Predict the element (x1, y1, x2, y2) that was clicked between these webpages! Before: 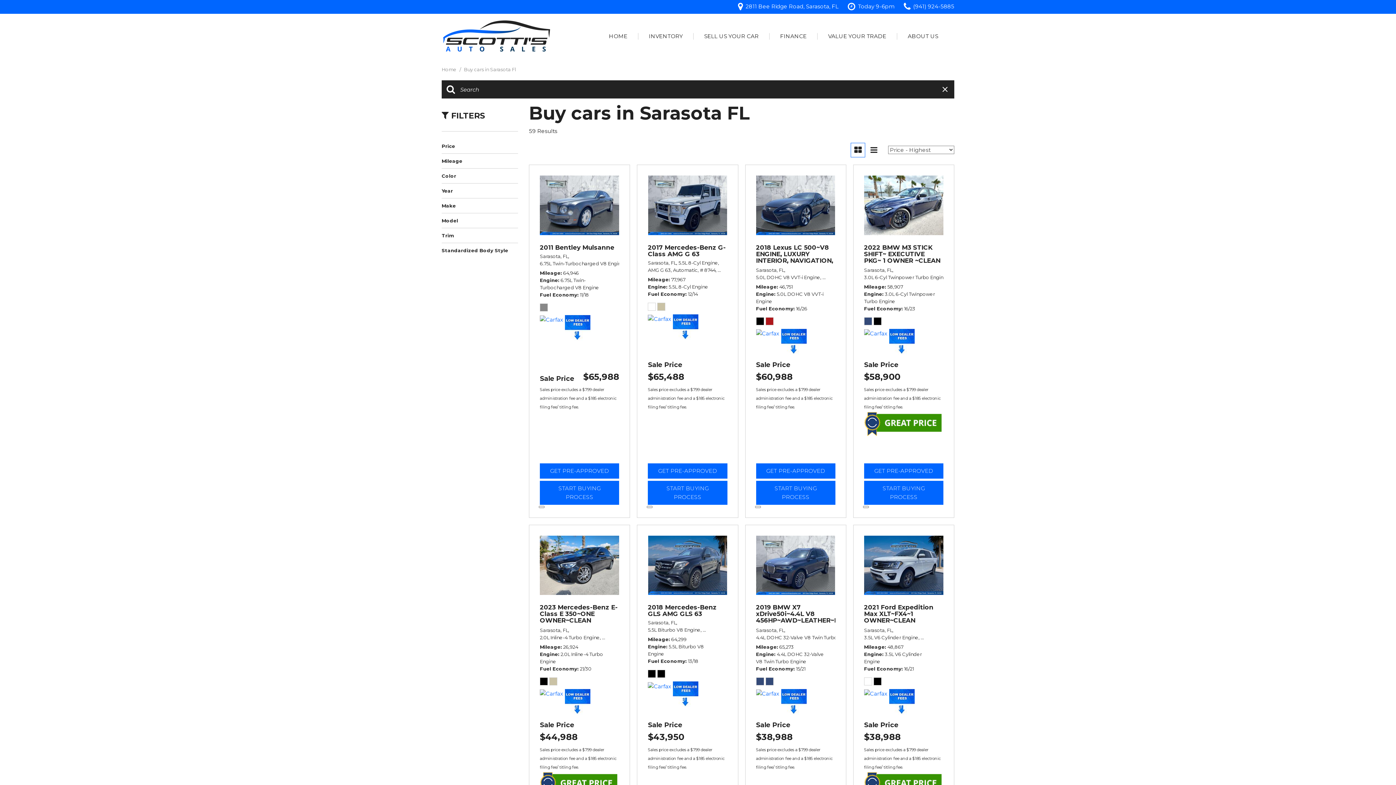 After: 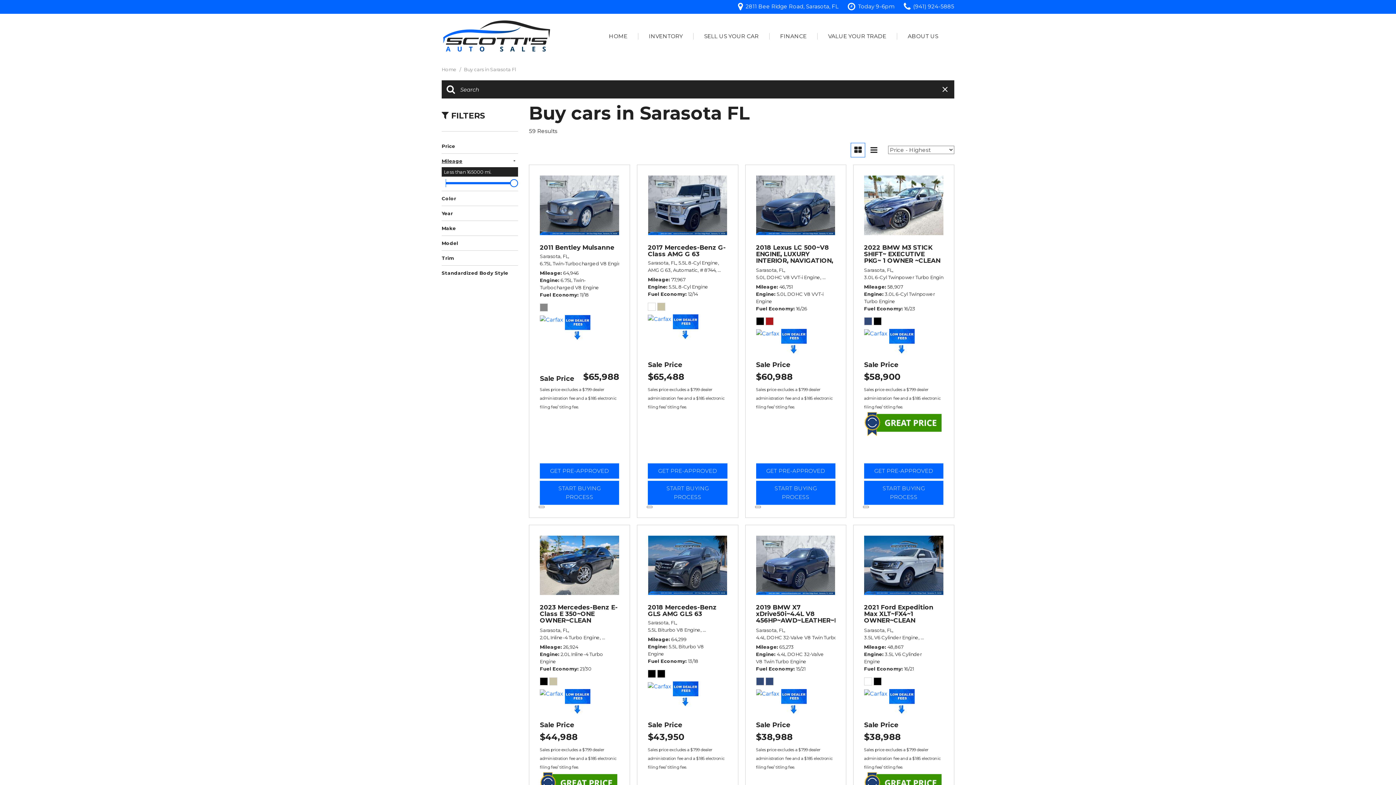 Action: label: Mileage bbox: (441, 157, 518, 164)